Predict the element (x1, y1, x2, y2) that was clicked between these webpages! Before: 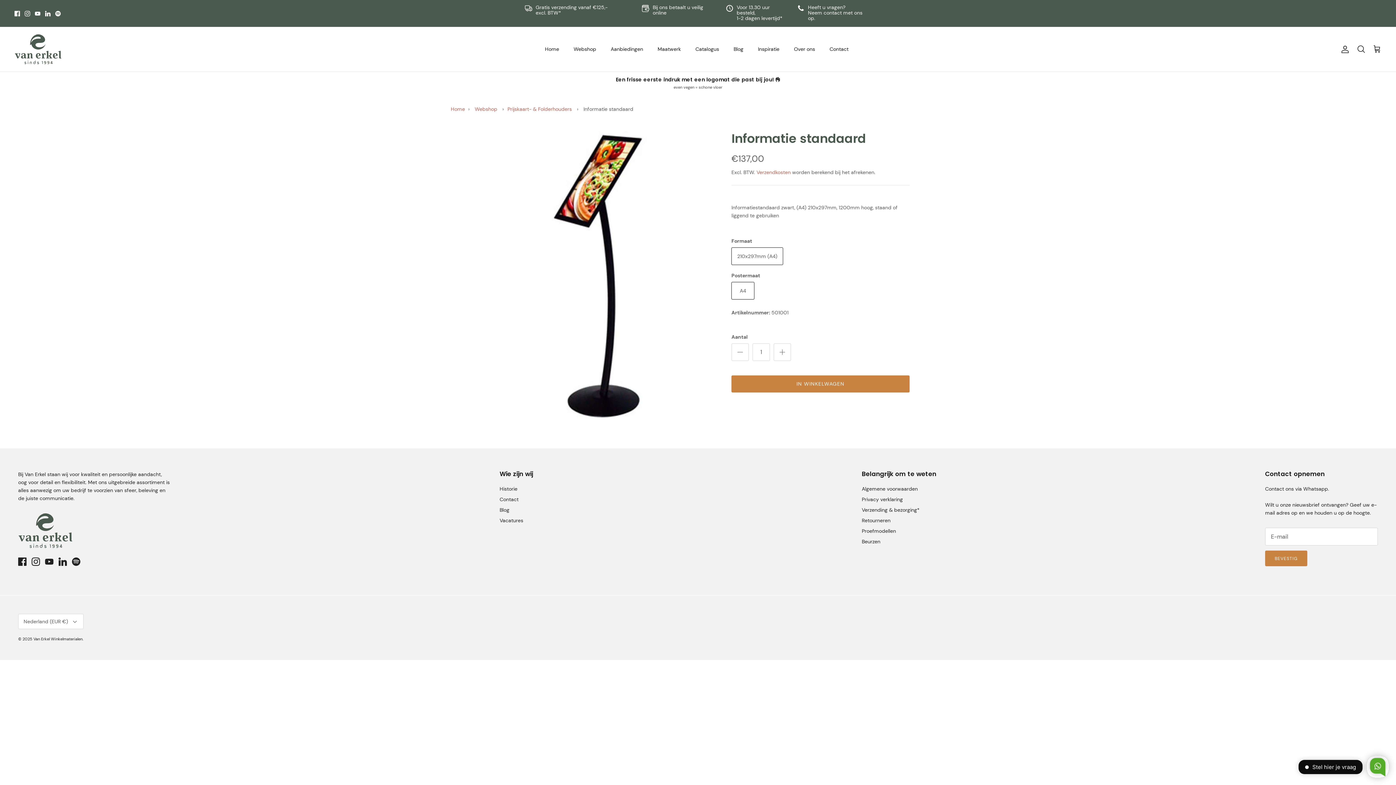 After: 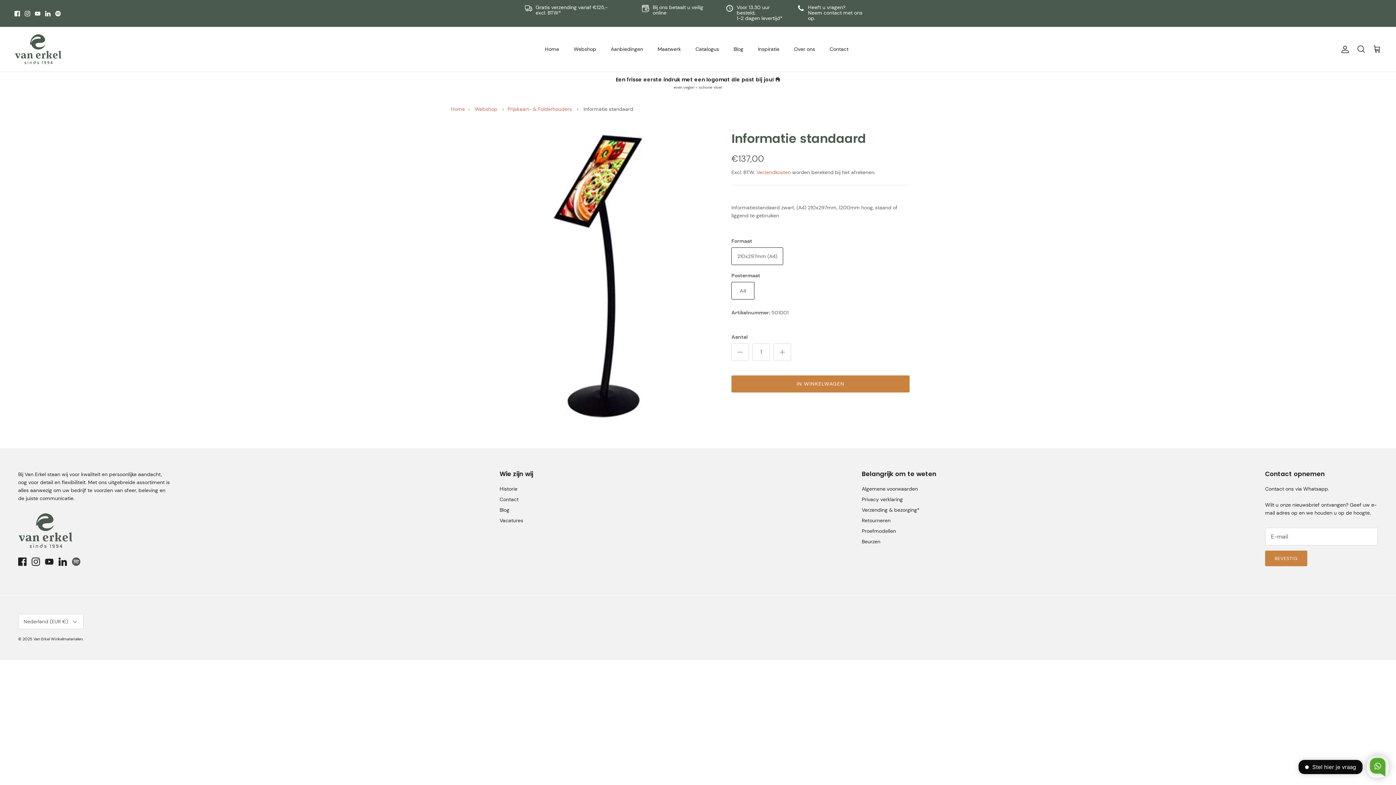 Action: label: Spotify bbox: (72, 557, 80, 566)